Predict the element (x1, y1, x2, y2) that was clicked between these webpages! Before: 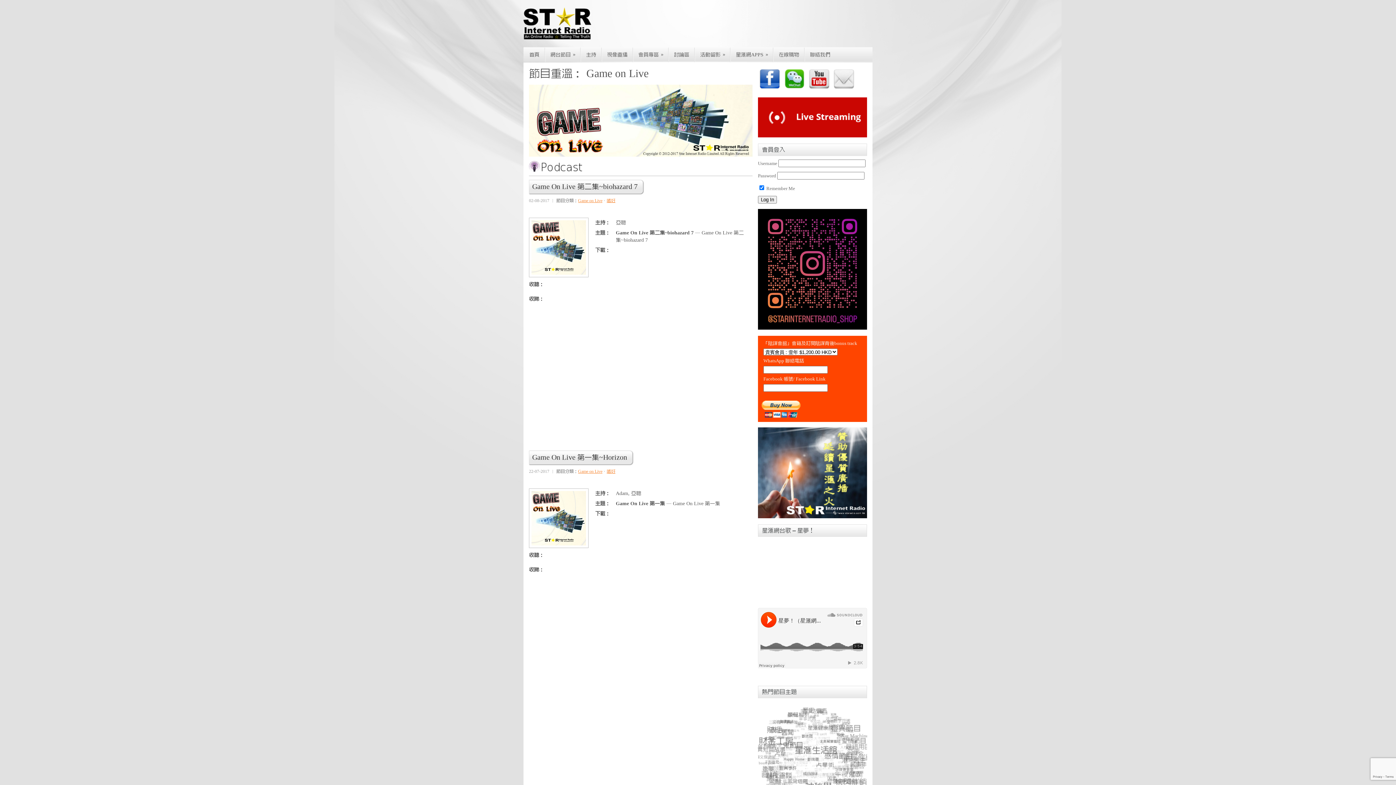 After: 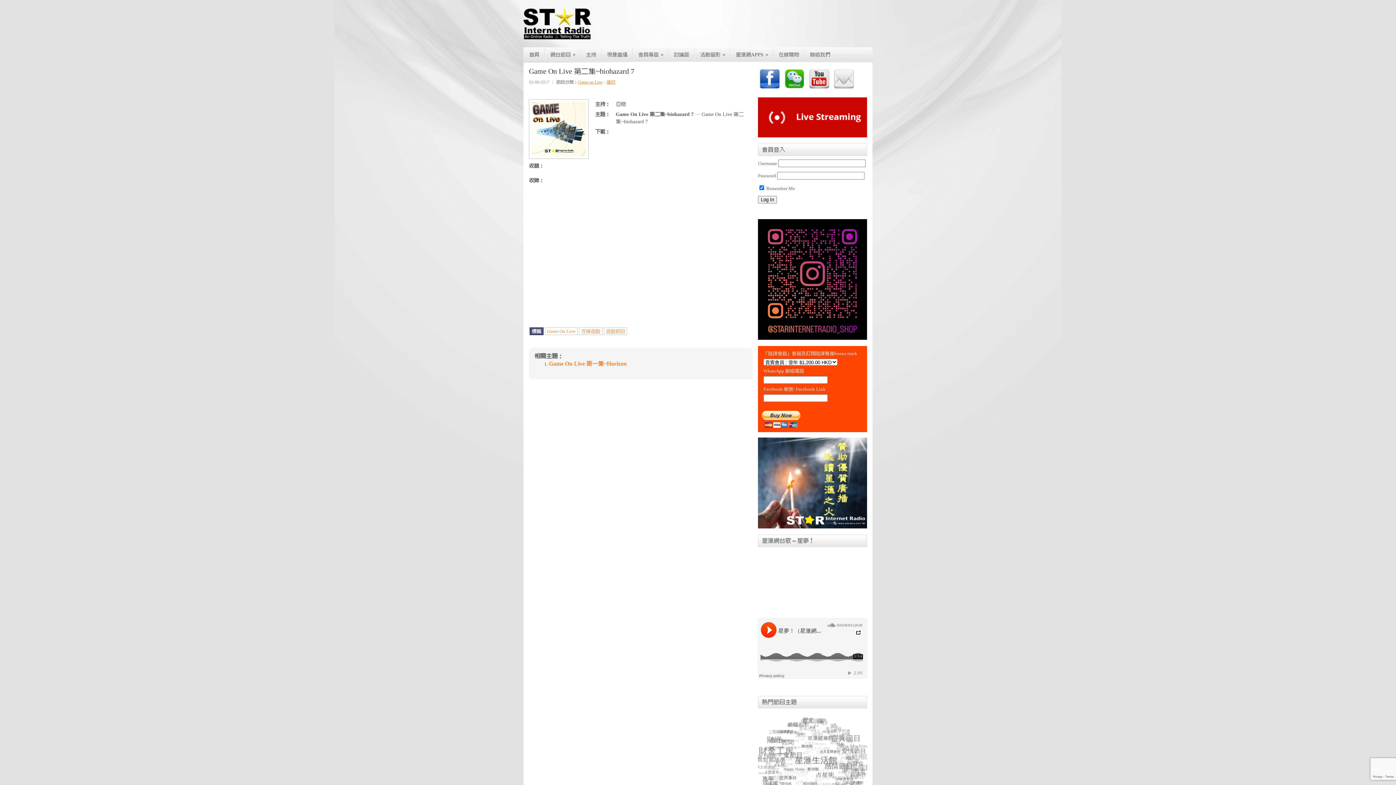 Action: bbox: (529, 180, 643, 193) label: Game On Live 第二集~biohazard 7